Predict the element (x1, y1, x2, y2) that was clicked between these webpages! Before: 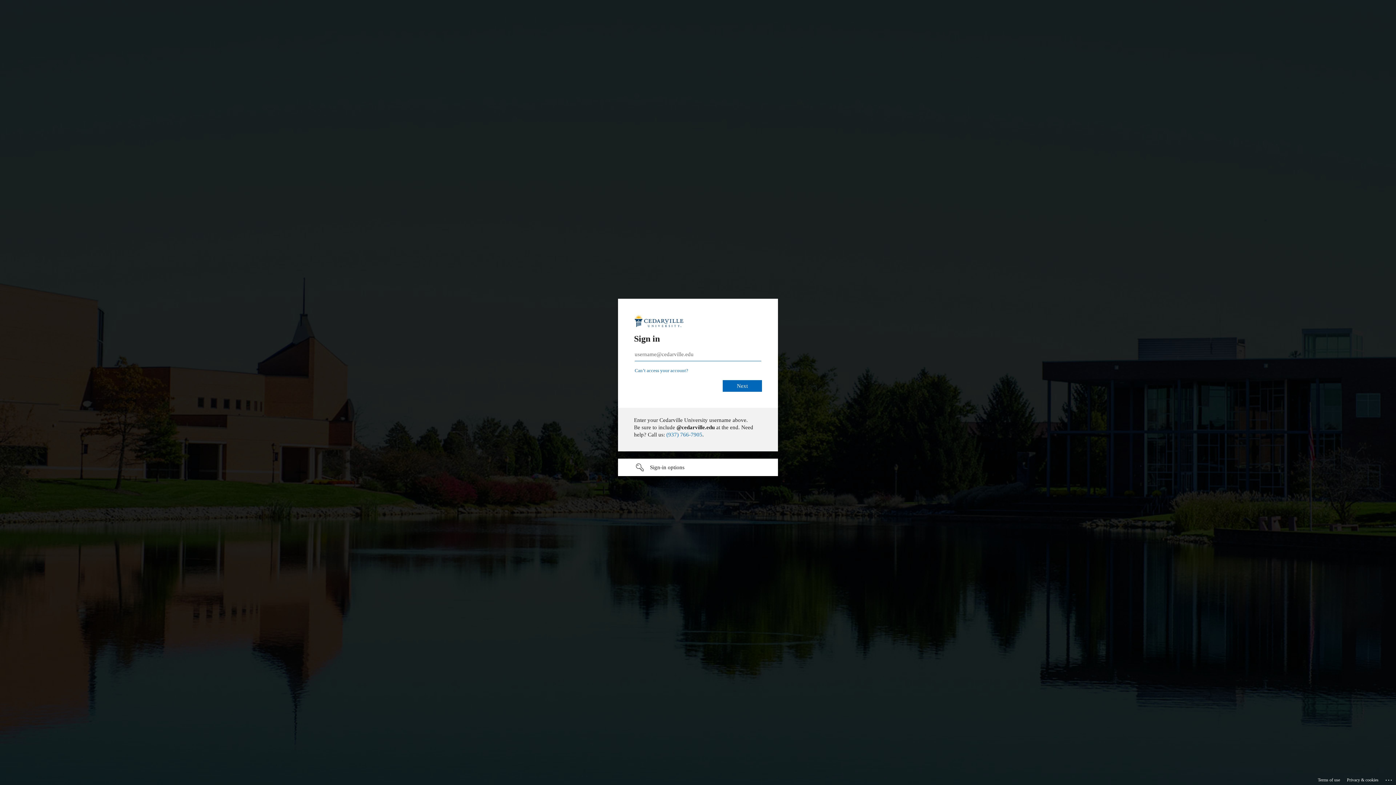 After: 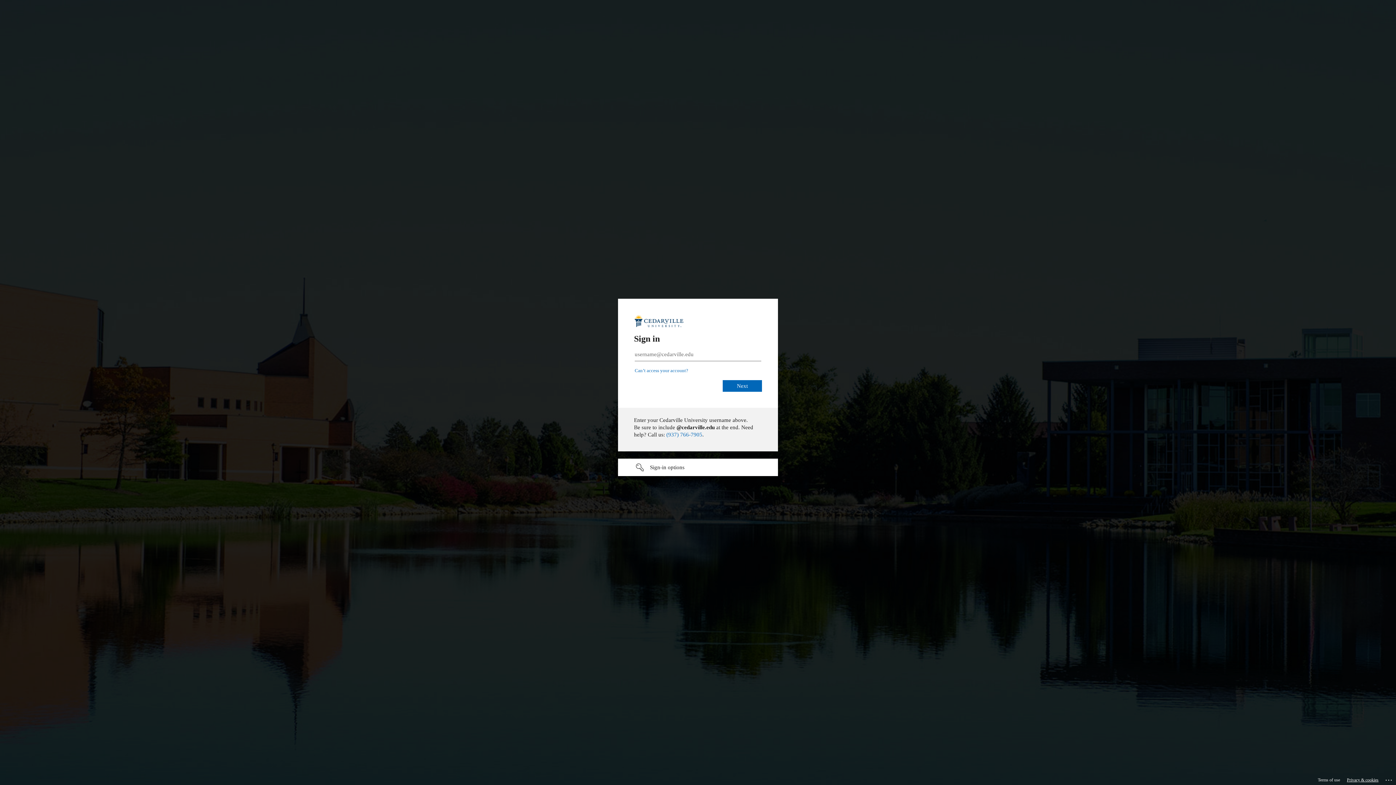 Action: label: Privacy & cookies bbox: (1347, 775, 1378, 785)